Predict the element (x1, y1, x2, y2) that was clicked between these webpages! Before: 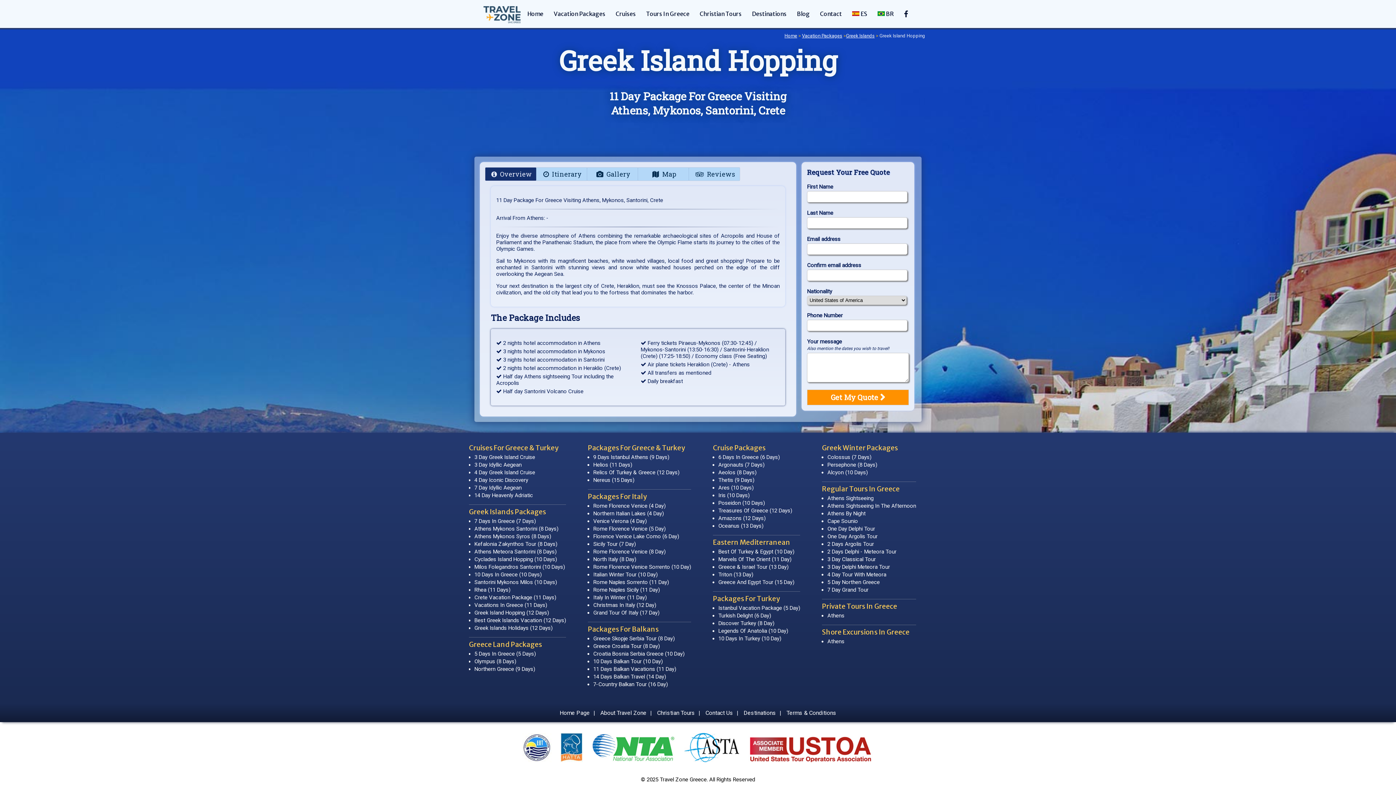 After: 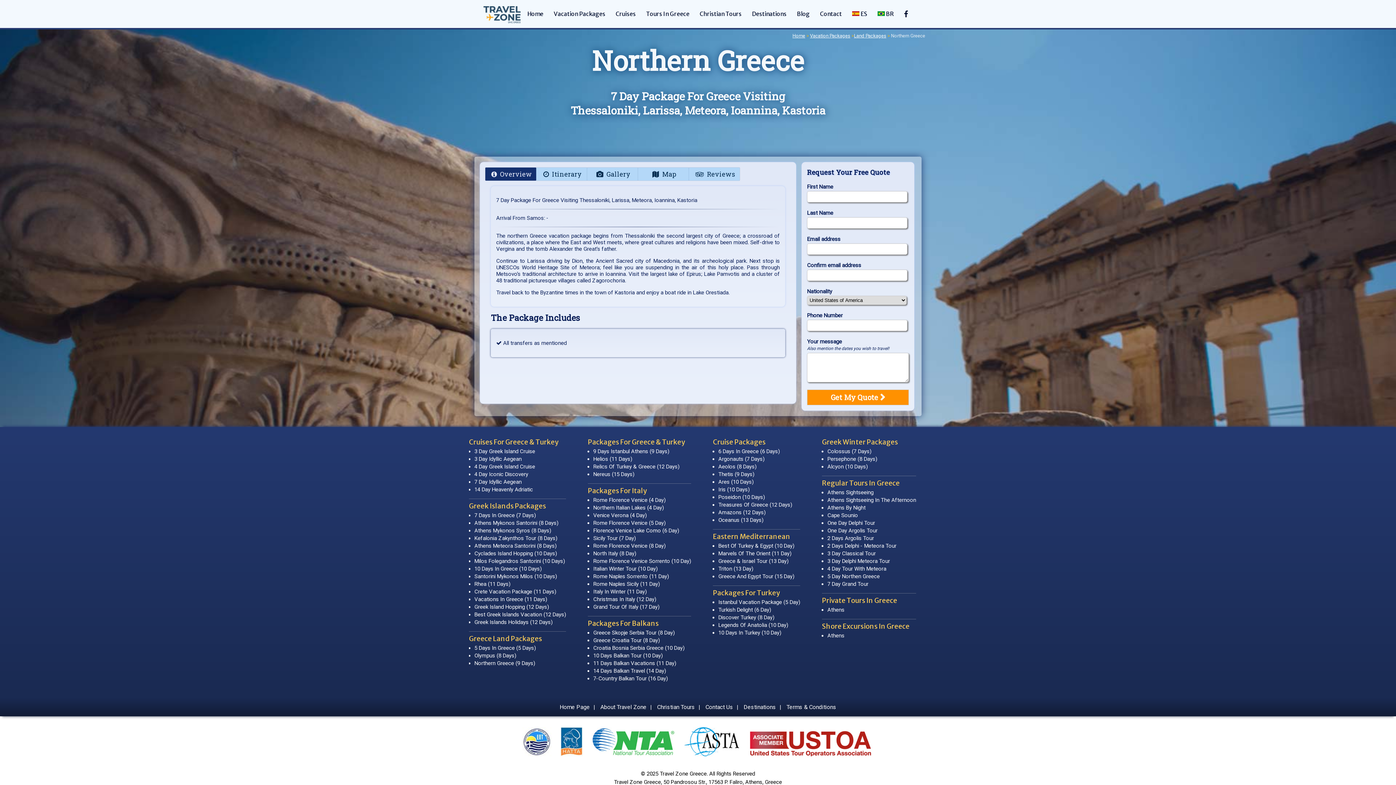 Action: label: Northern Greece (9 Days) bbox: (474, 666, 535, 672)